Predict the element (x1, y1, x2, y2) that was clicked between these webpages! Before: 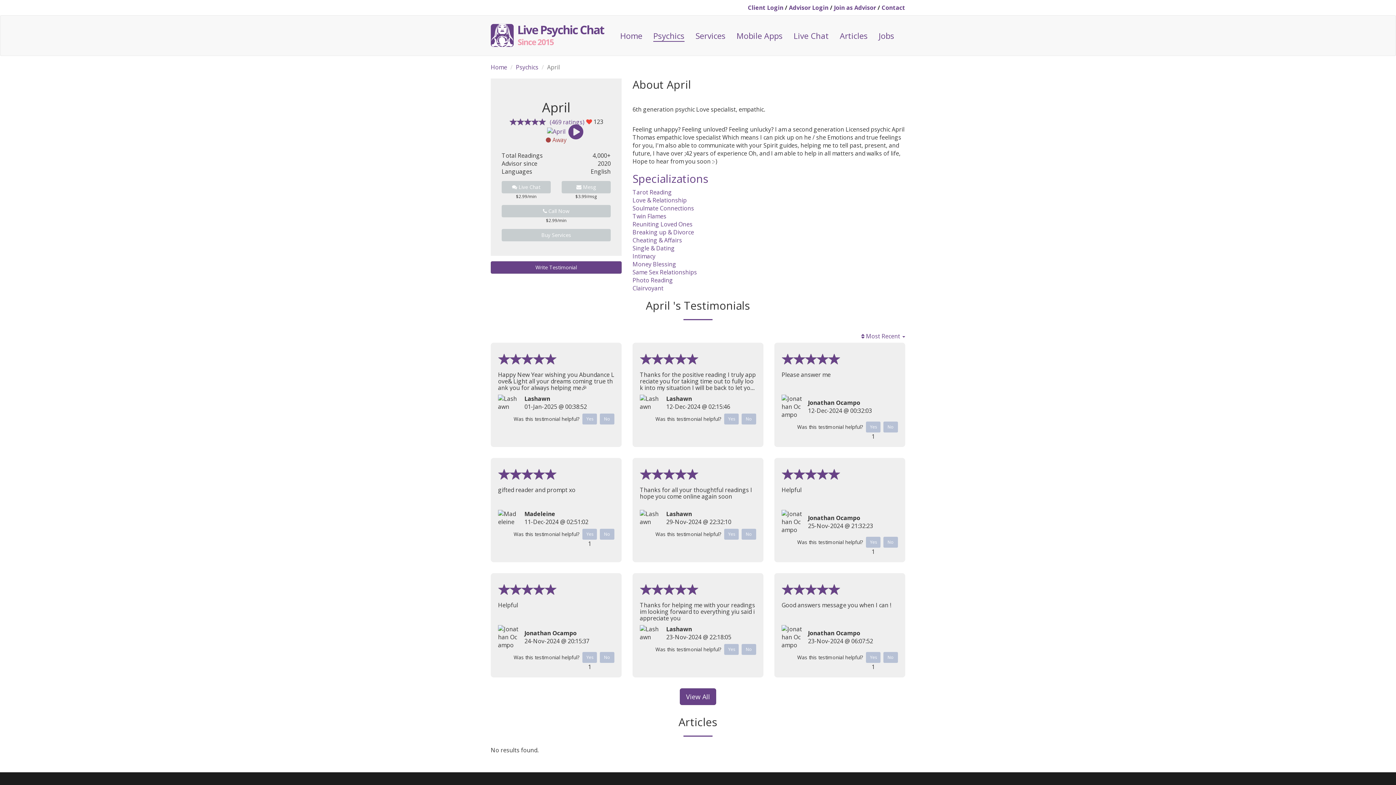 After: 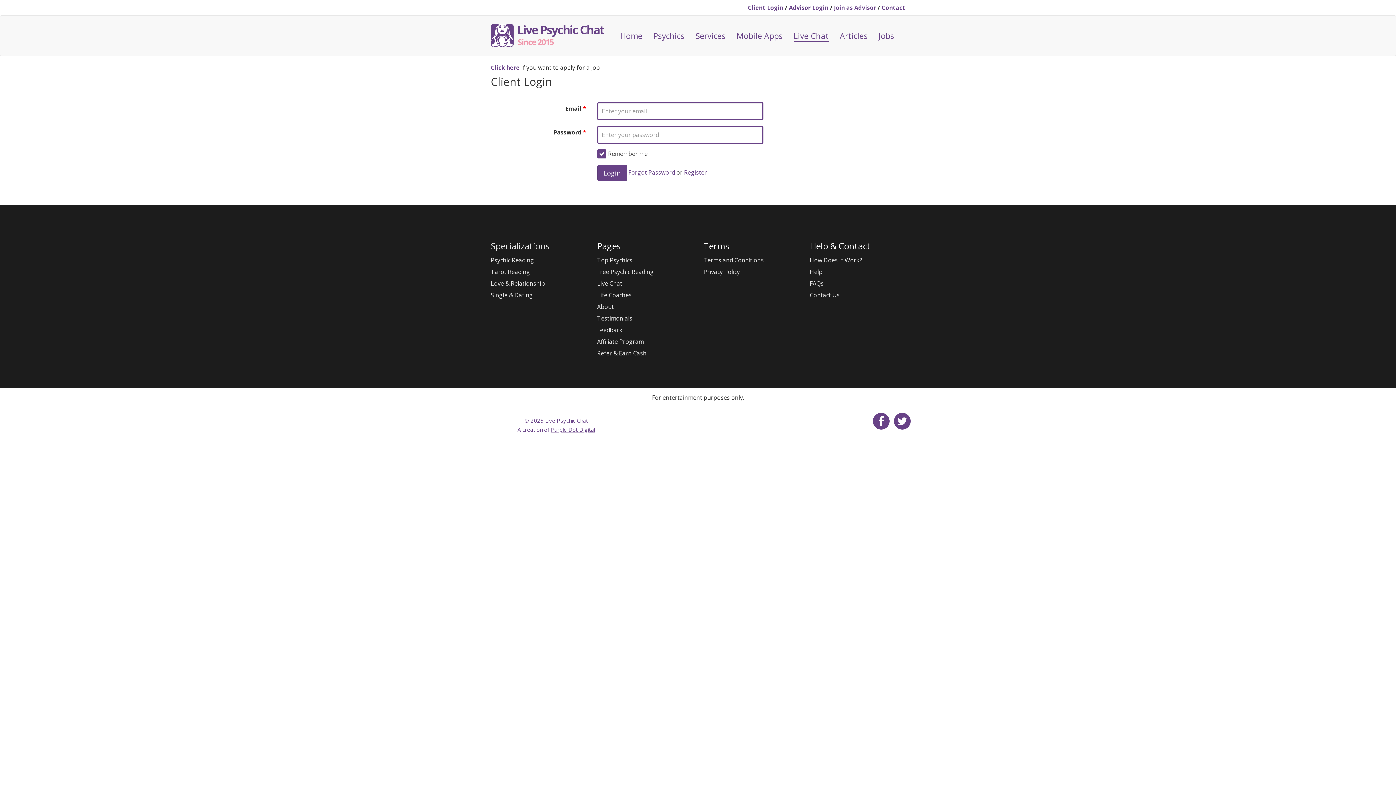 Action: label: Yes bbox: (724, 644, 738, 655)